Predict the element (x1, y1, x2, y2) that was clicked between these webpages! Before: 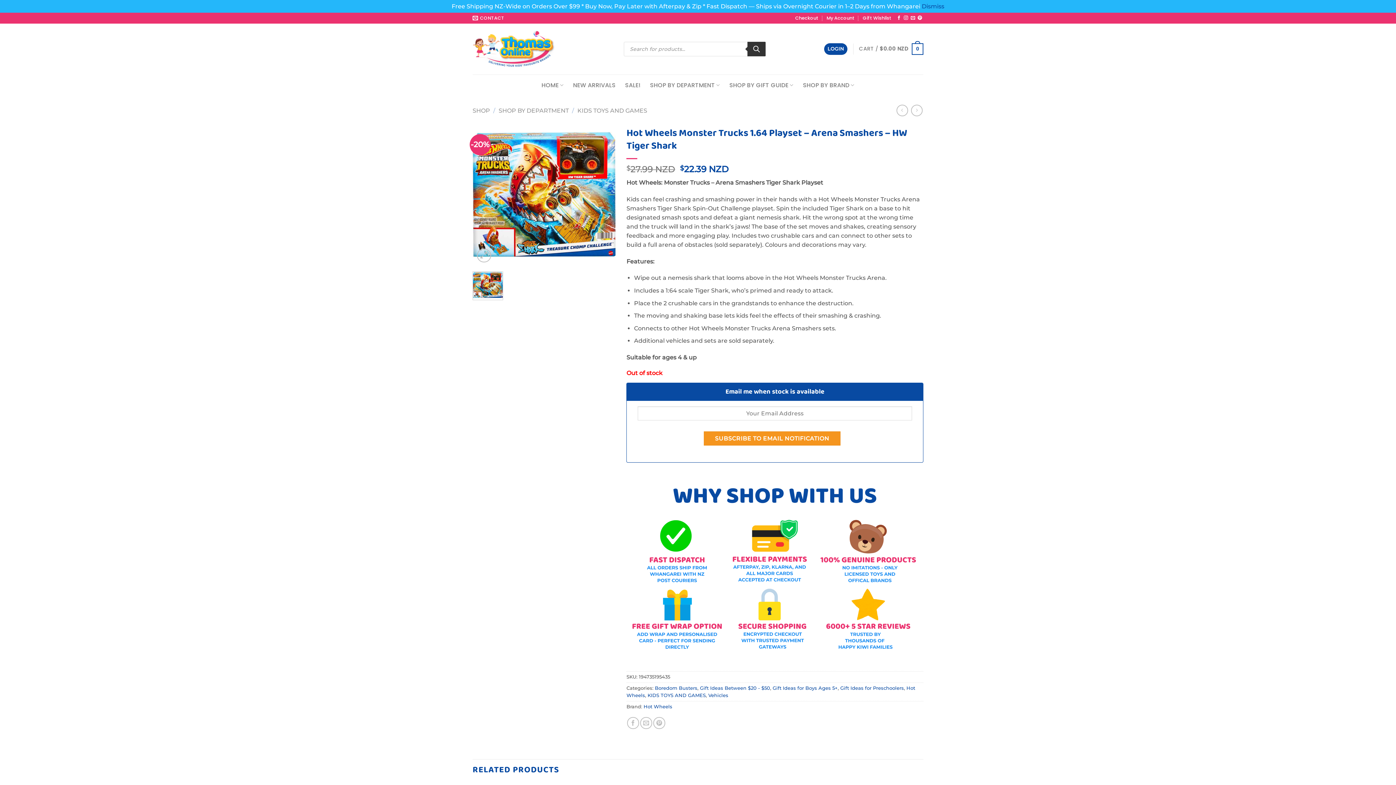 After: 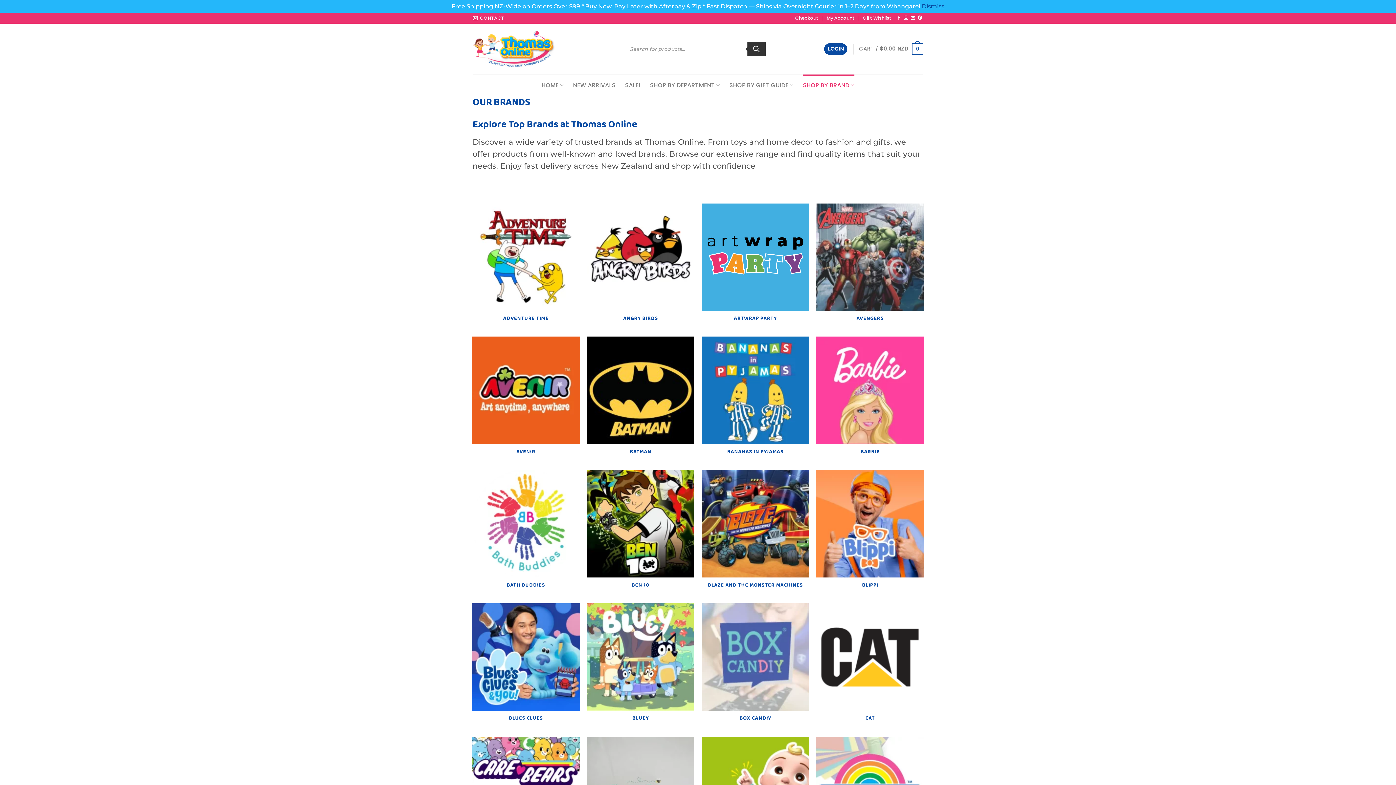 Action: bbox: (803, 74, 854, 96) label: SHOP BY BRAND